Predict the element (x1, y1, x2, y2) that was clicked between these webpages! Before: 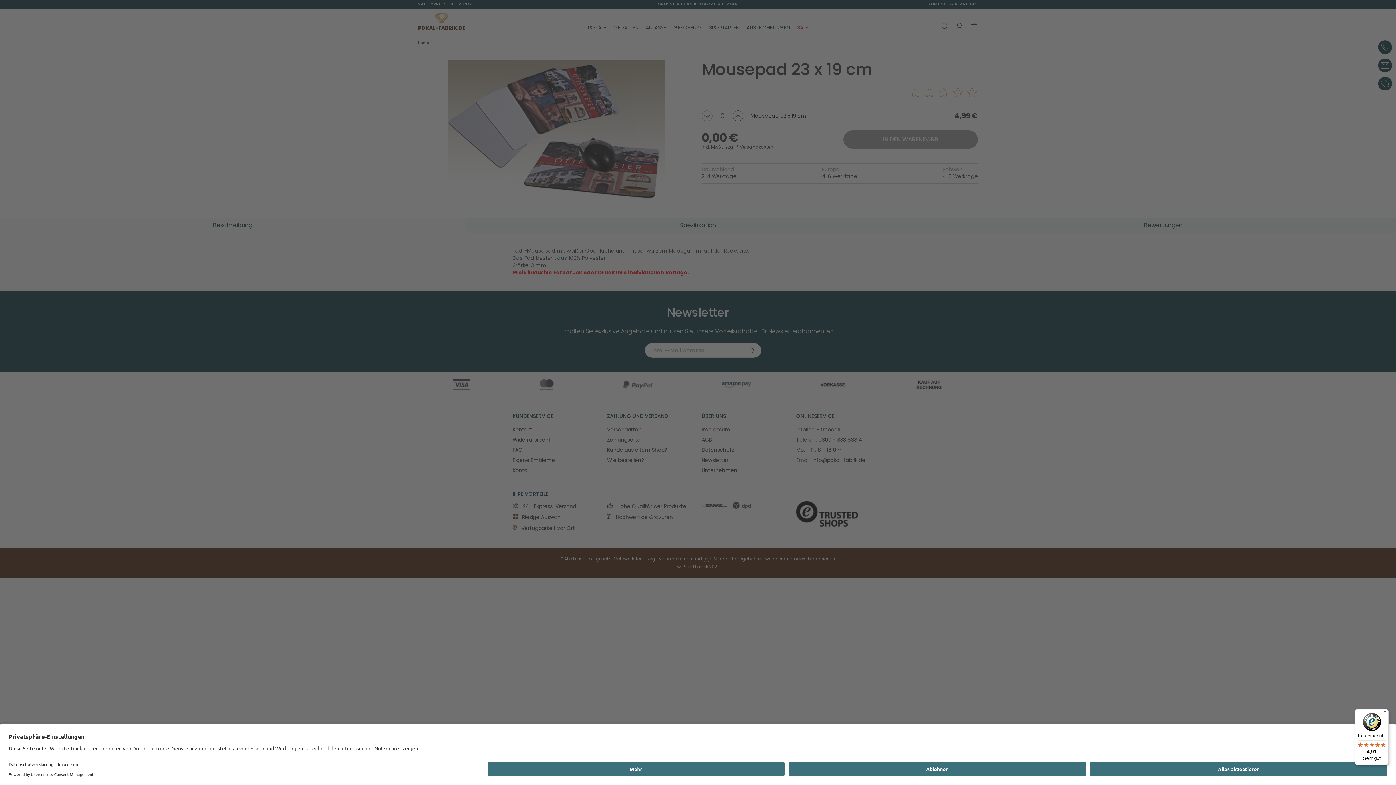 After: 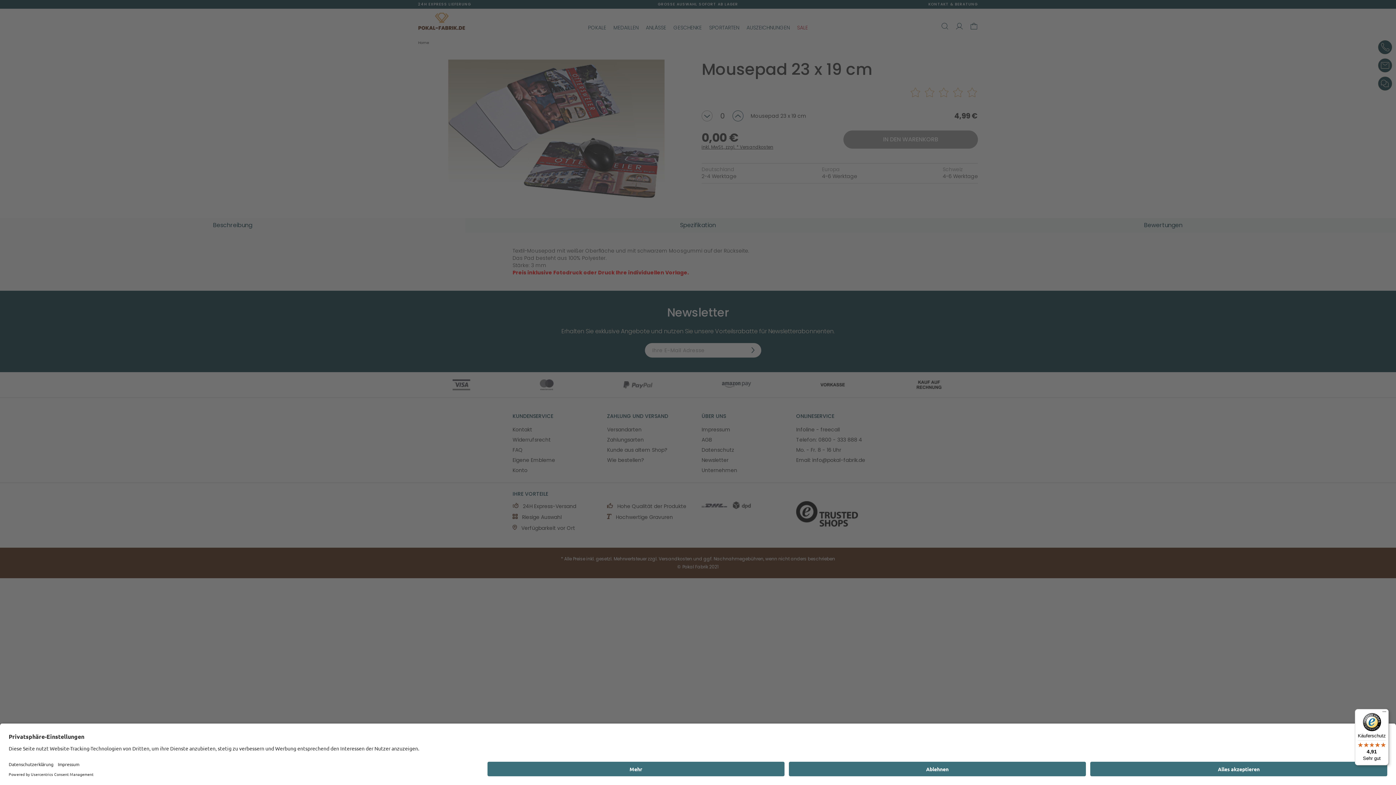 Action: label: Käuferschutz

4,91

Sehr gut bbox: (1355, 709, 1389, 765)